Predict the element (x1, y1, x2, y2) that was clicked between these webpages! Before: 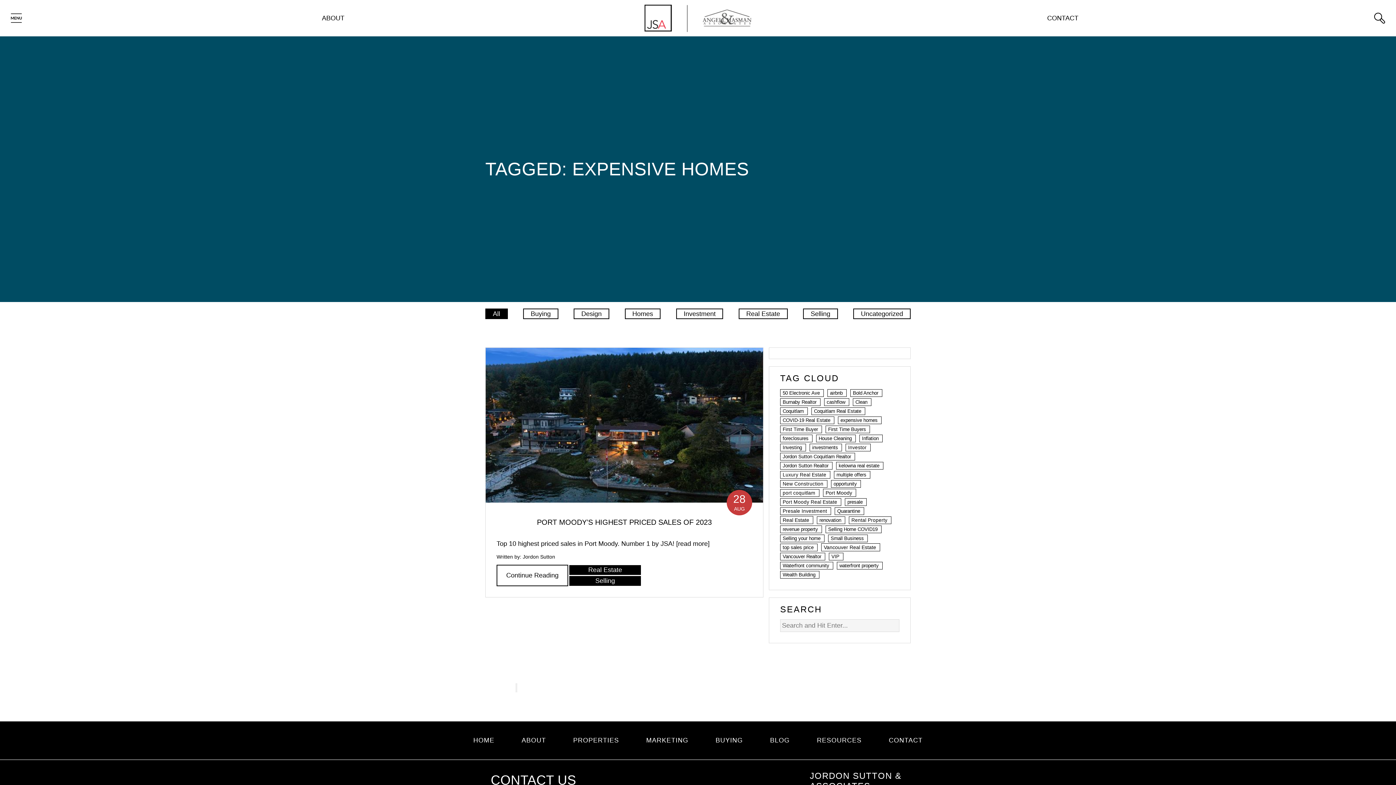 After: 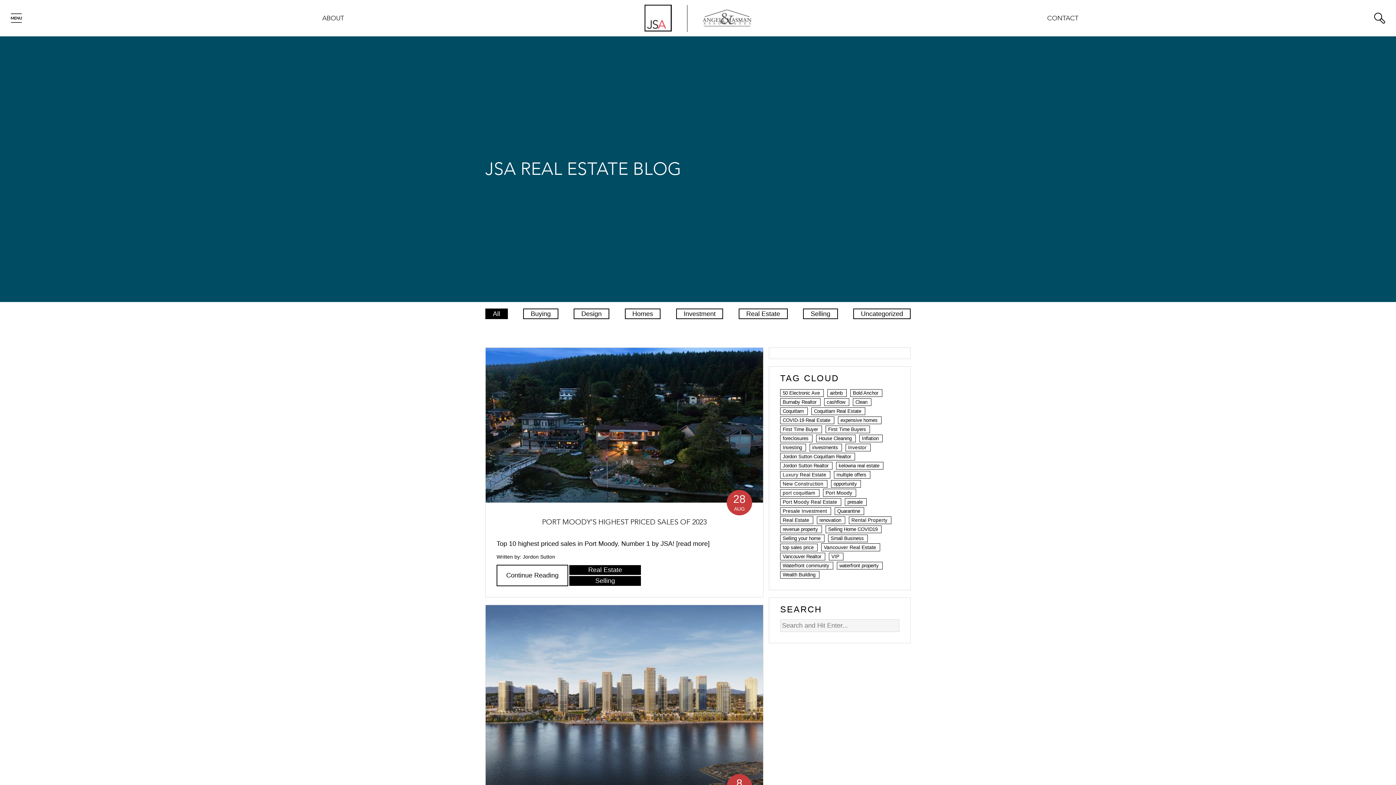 Action: bbox: (769, 737, 790, 744) label: BLOG